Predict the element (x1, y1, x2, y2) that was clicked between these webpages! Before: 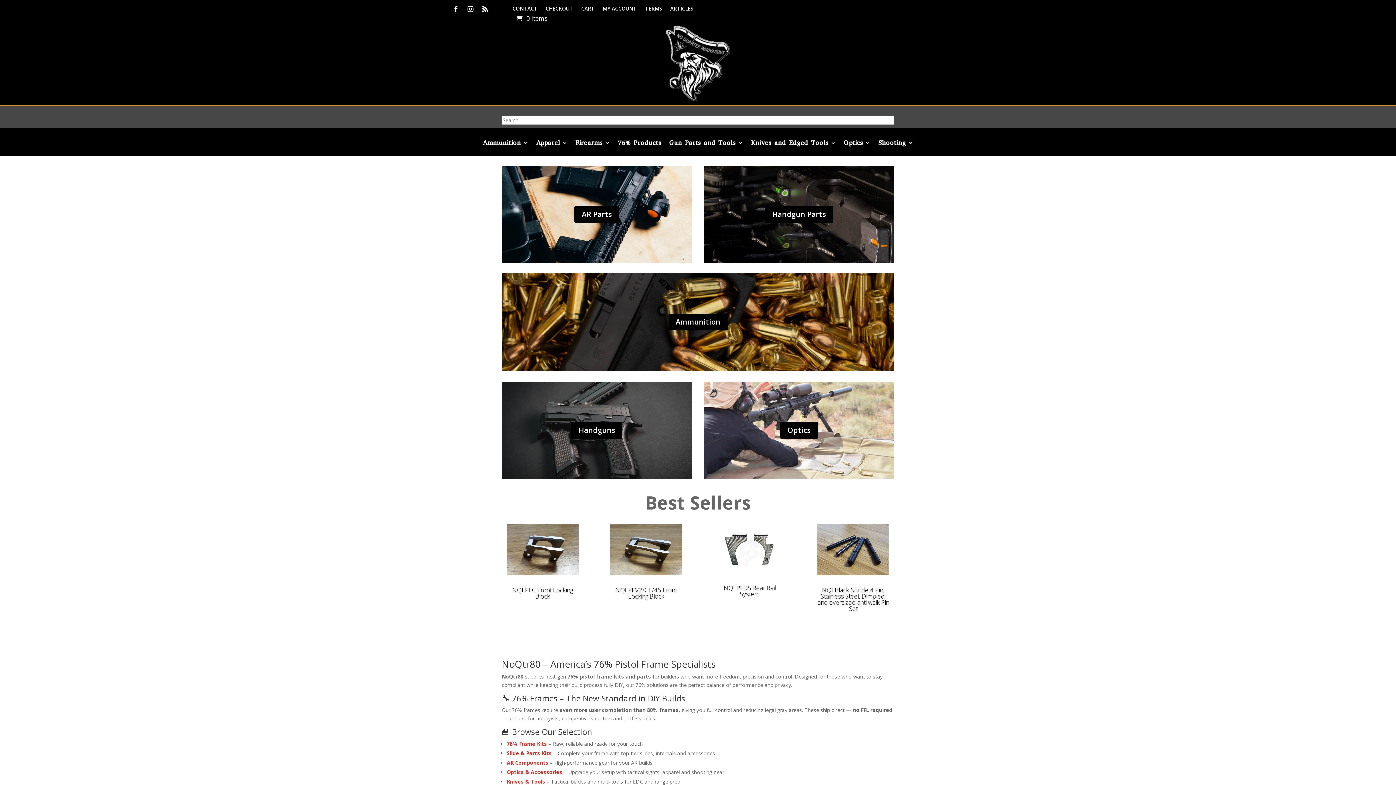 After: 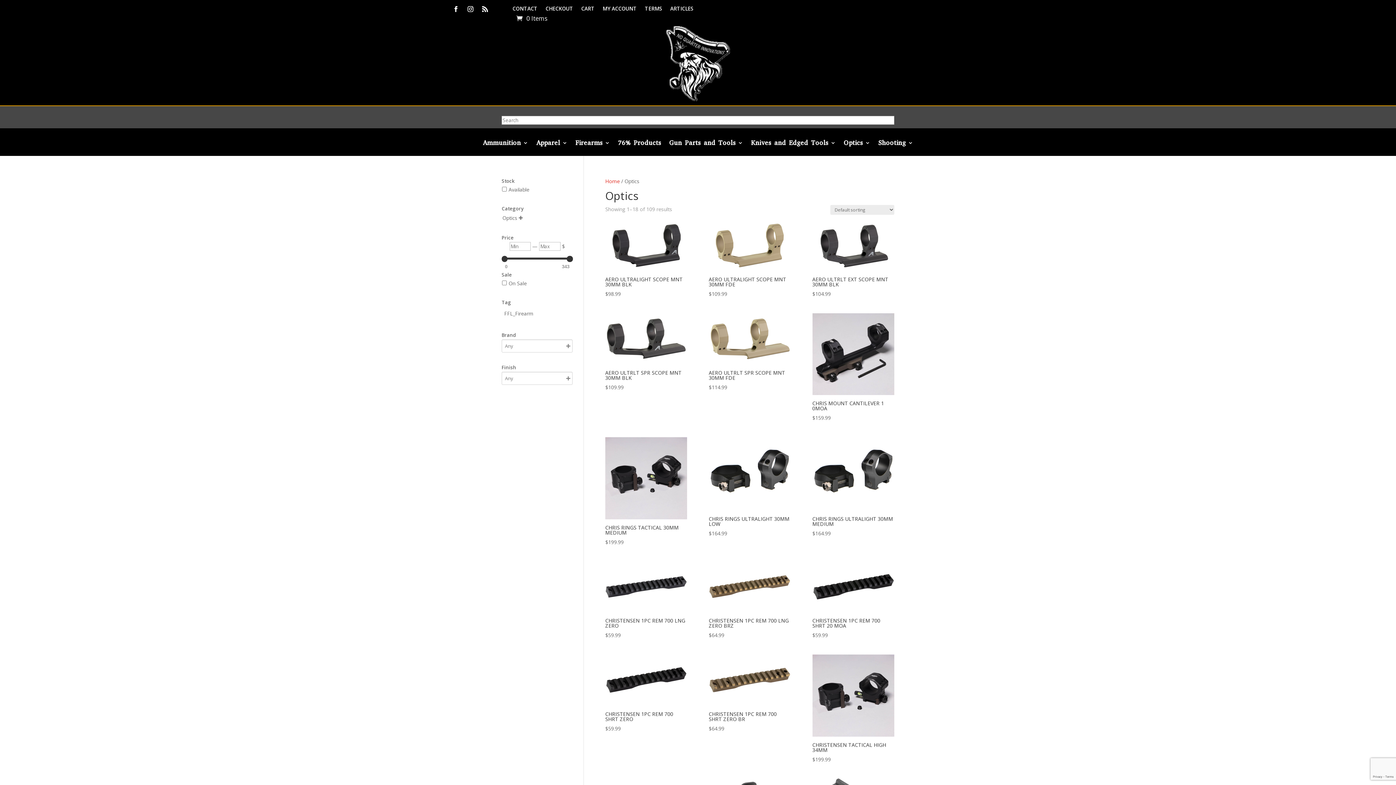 Action: bbox: (780, 422, 818, 438) label: Optics